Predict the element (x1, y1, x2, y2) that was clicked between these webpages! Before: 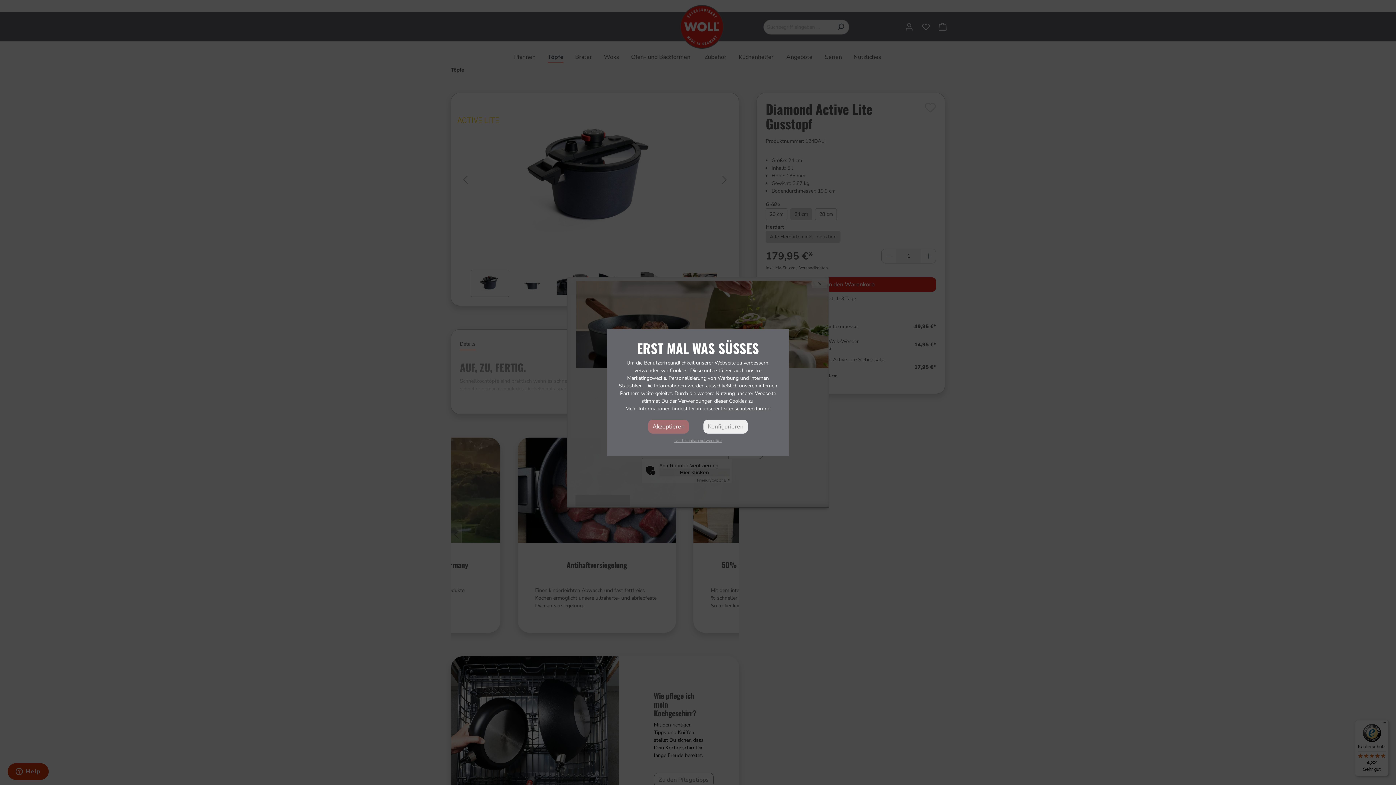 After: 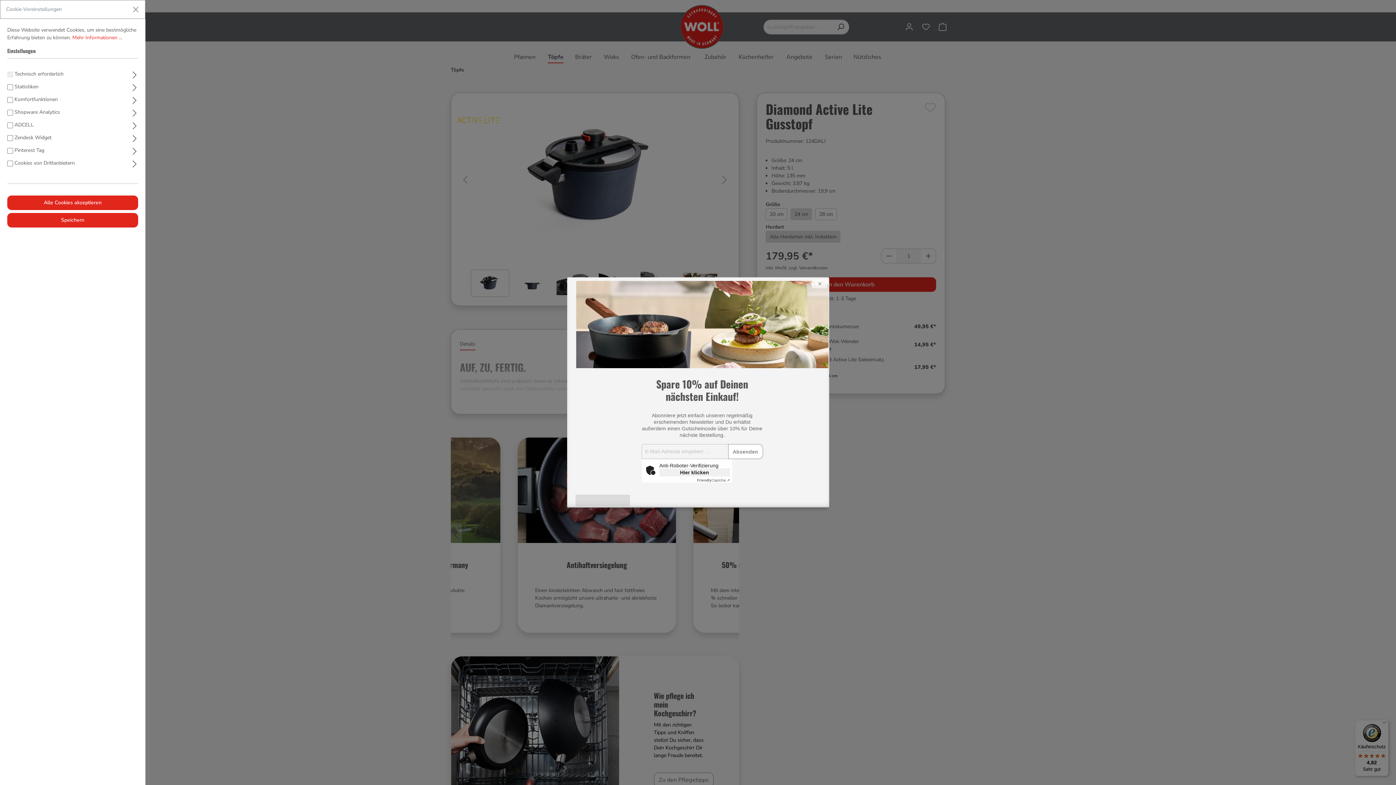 Action: label: Konfigurieren bbox: (703, 420, 748, 433)